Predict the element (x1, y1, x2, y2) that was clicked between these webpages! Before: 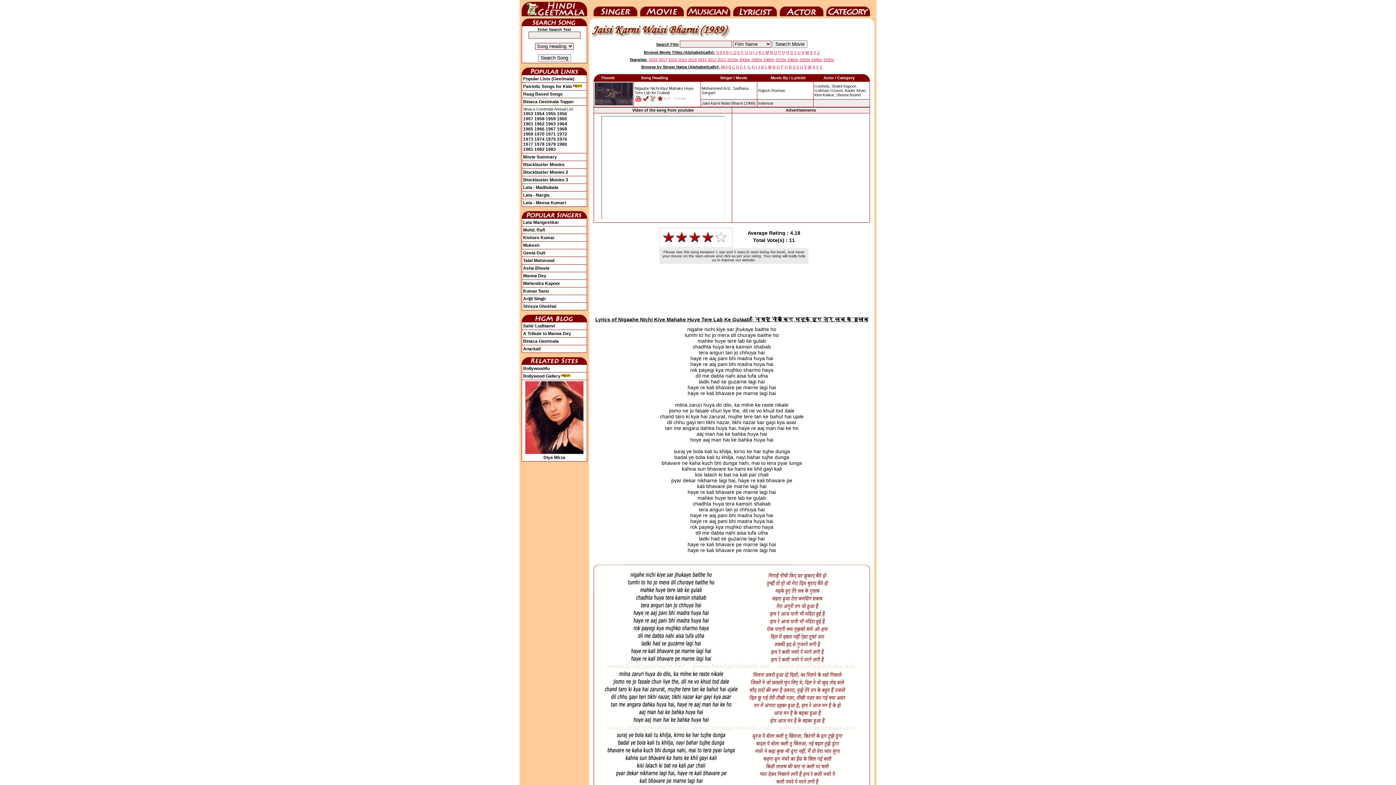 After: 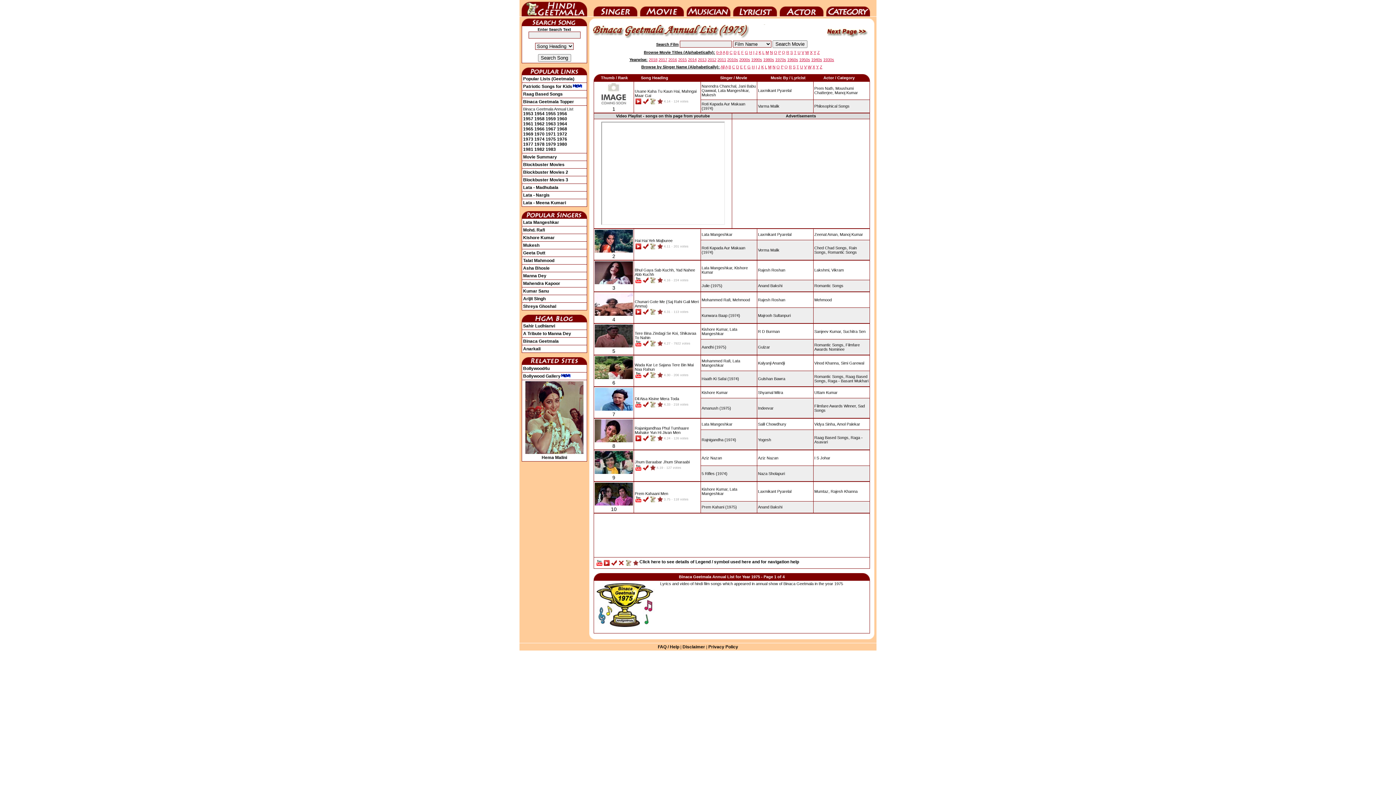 Action: label: 1975 bbox: (545, 136, 556, 141)